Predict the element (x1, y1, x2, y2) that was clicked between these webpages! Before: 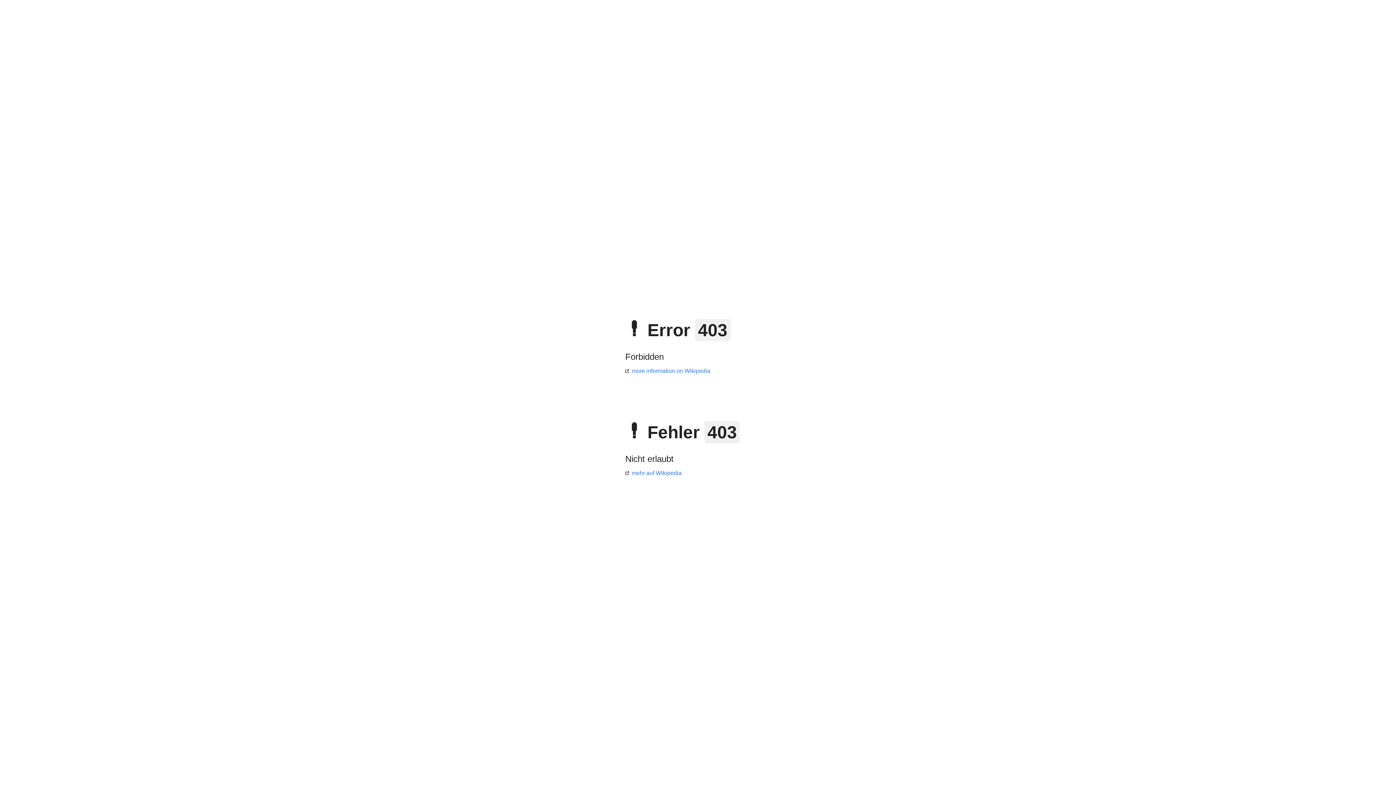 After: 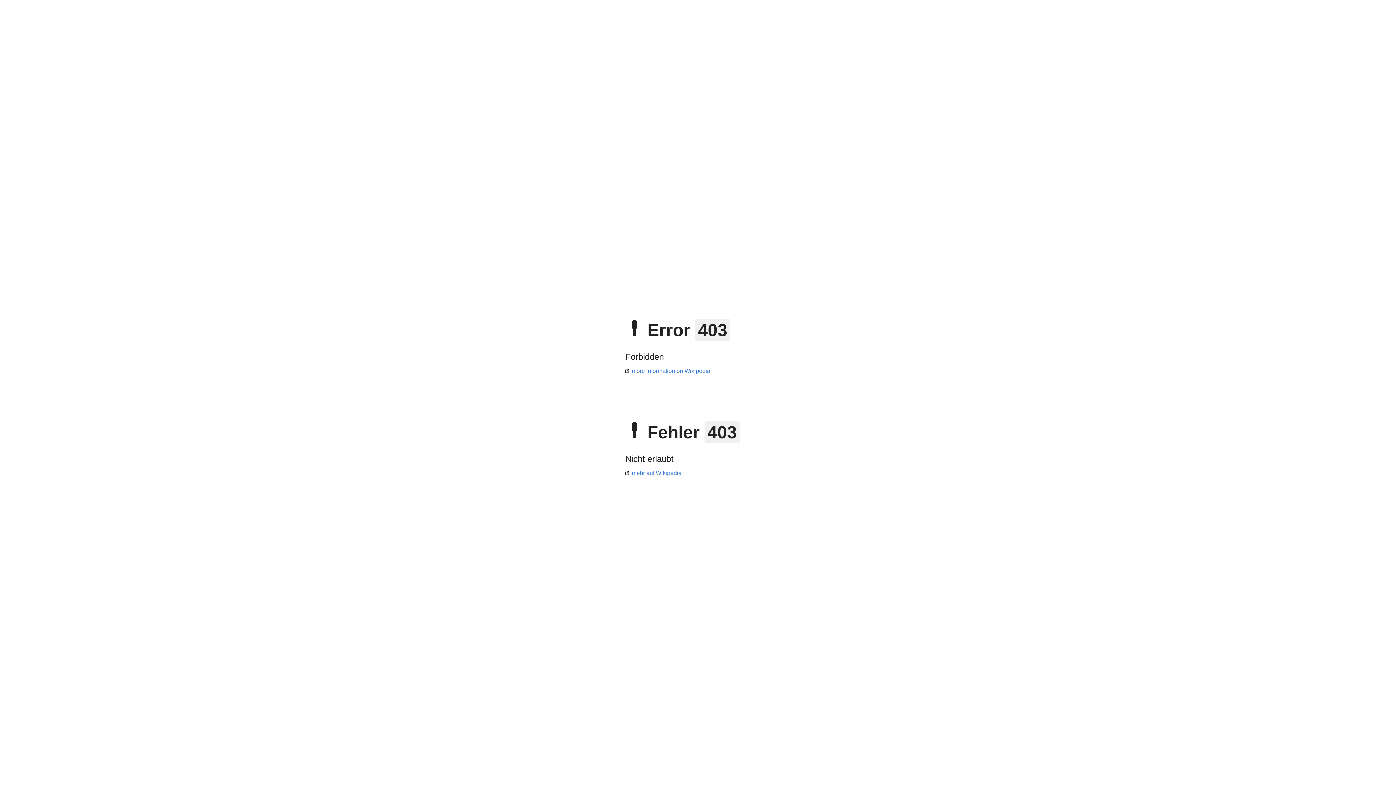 Action: label: mehr auf Wikipedia bbox: (625, 470, 681, 476)